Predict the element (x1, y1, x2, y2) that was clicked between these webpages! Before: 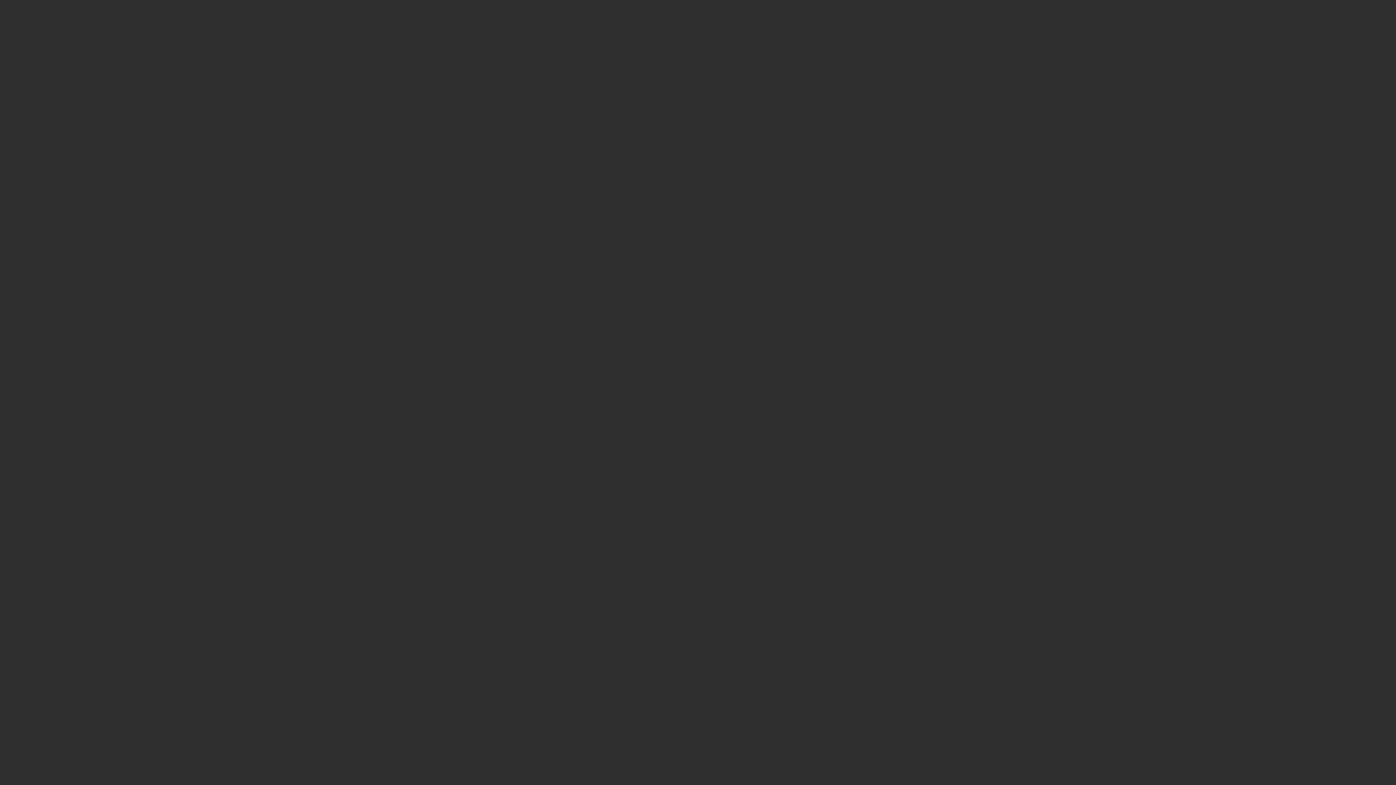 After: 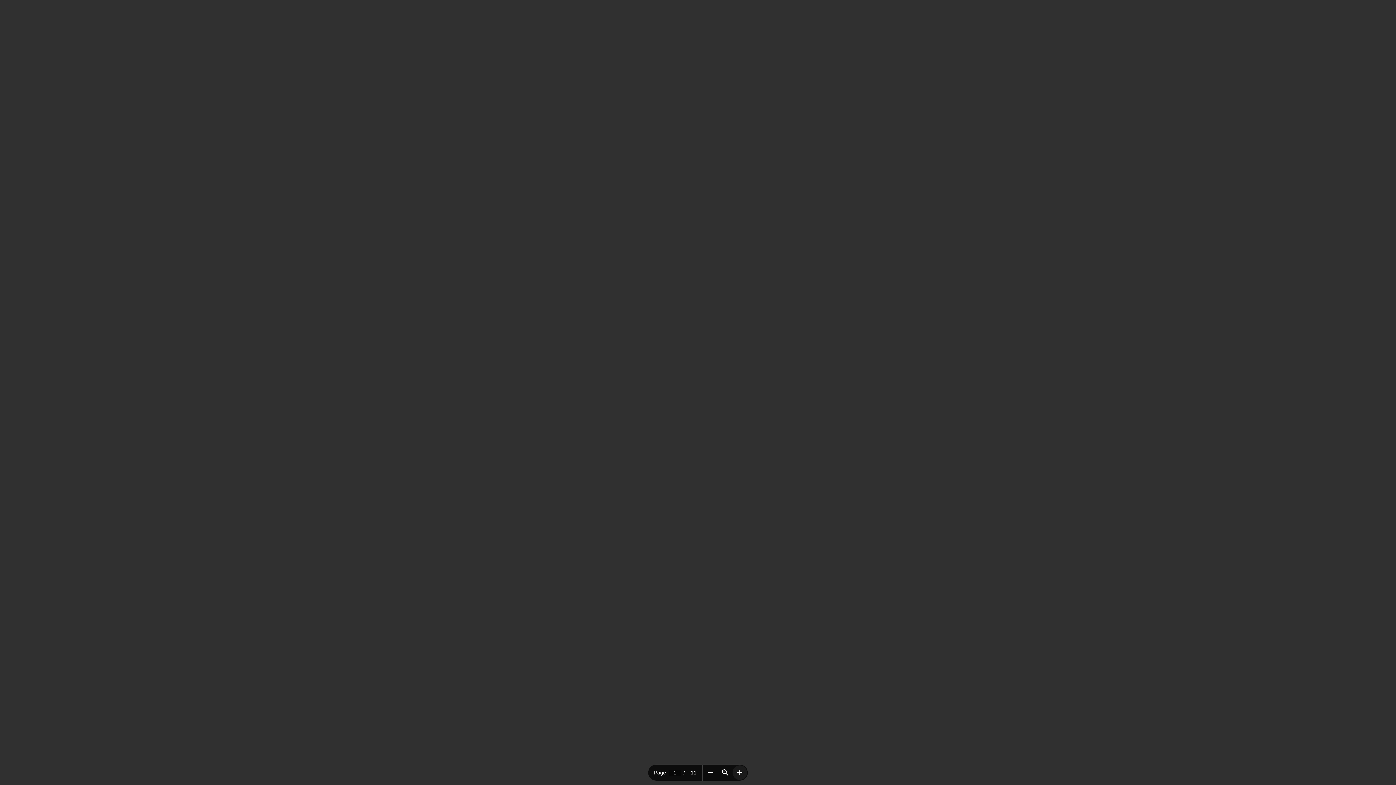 Action: bbox: (732, 765, 747, 780) label: Zoom in